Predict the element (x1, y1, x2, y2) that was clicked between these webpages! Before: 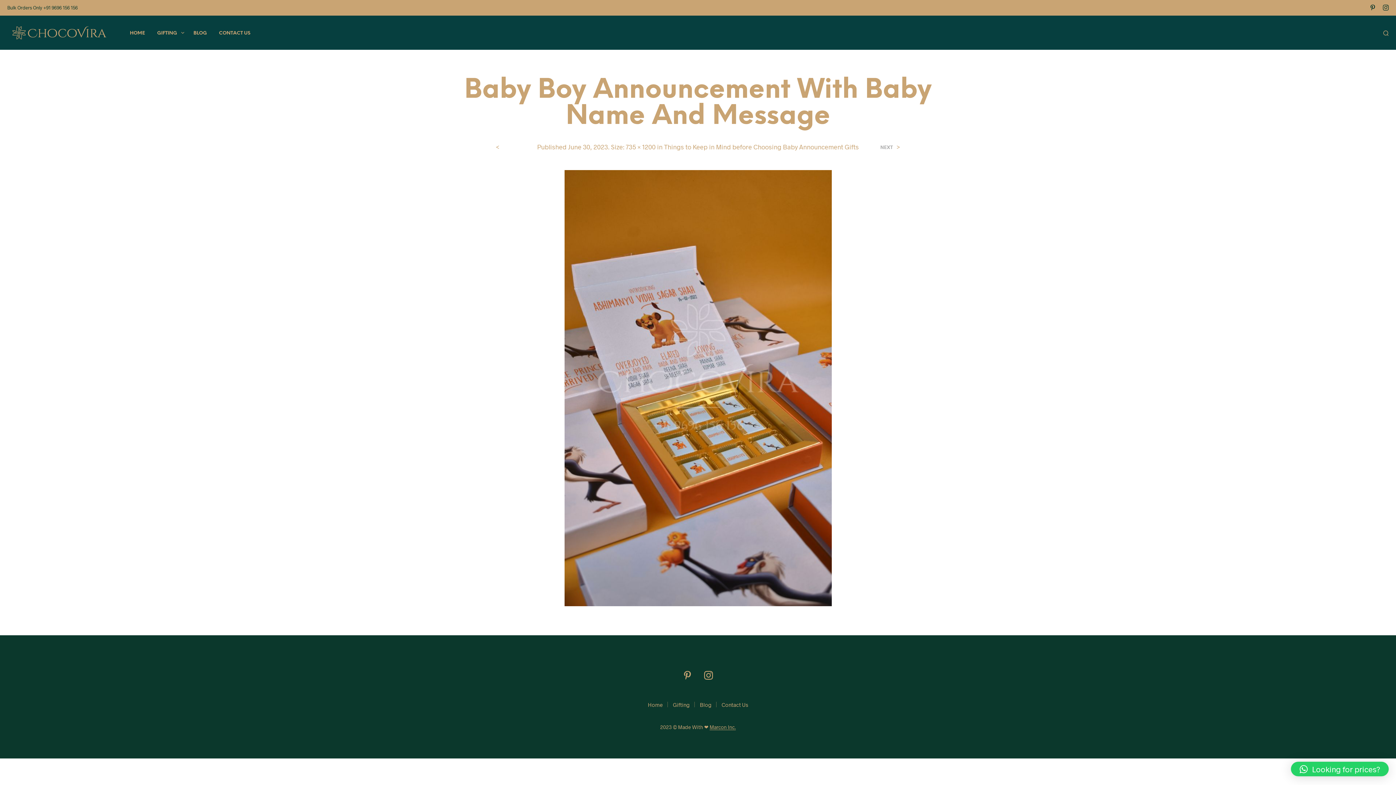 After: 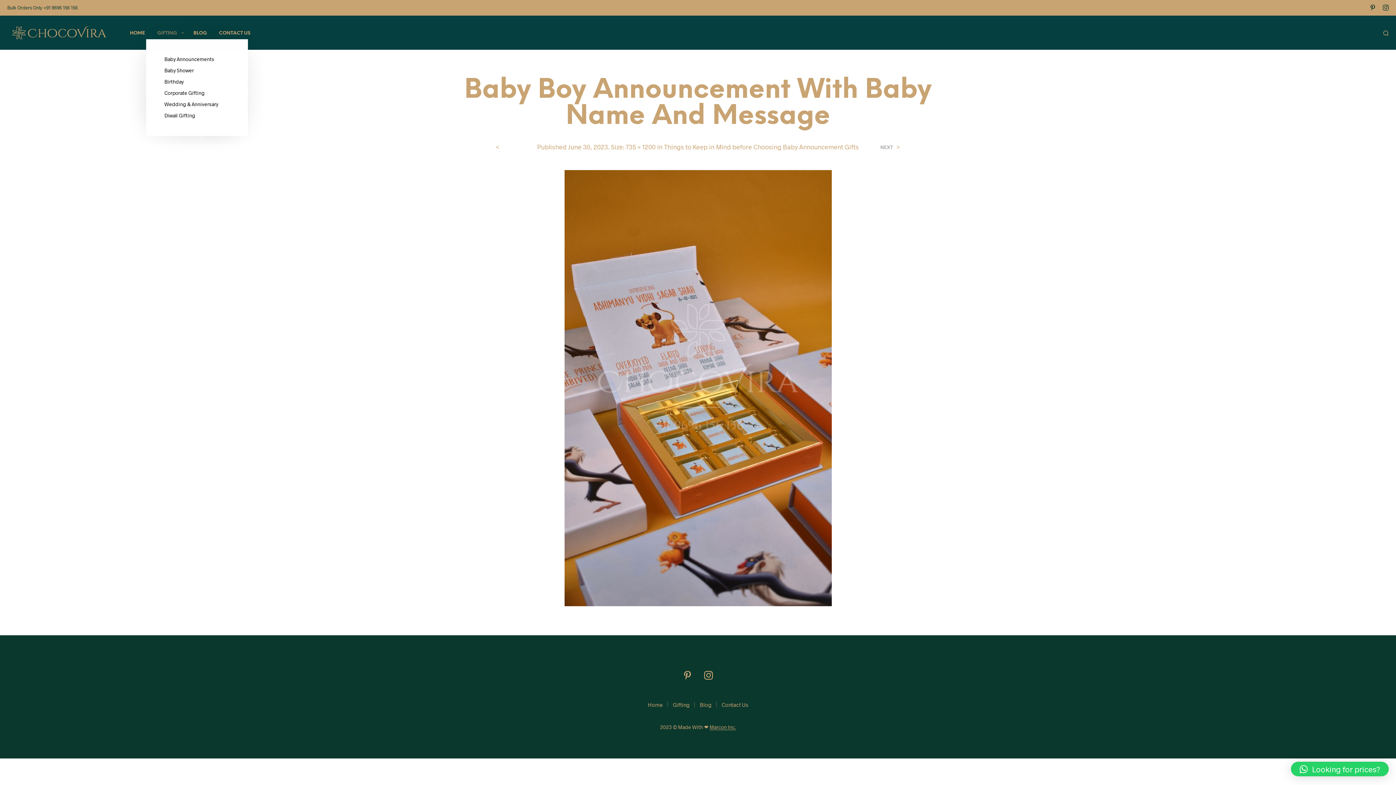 Action: label: GIFTING bbox: (151, 27, 182, 39)